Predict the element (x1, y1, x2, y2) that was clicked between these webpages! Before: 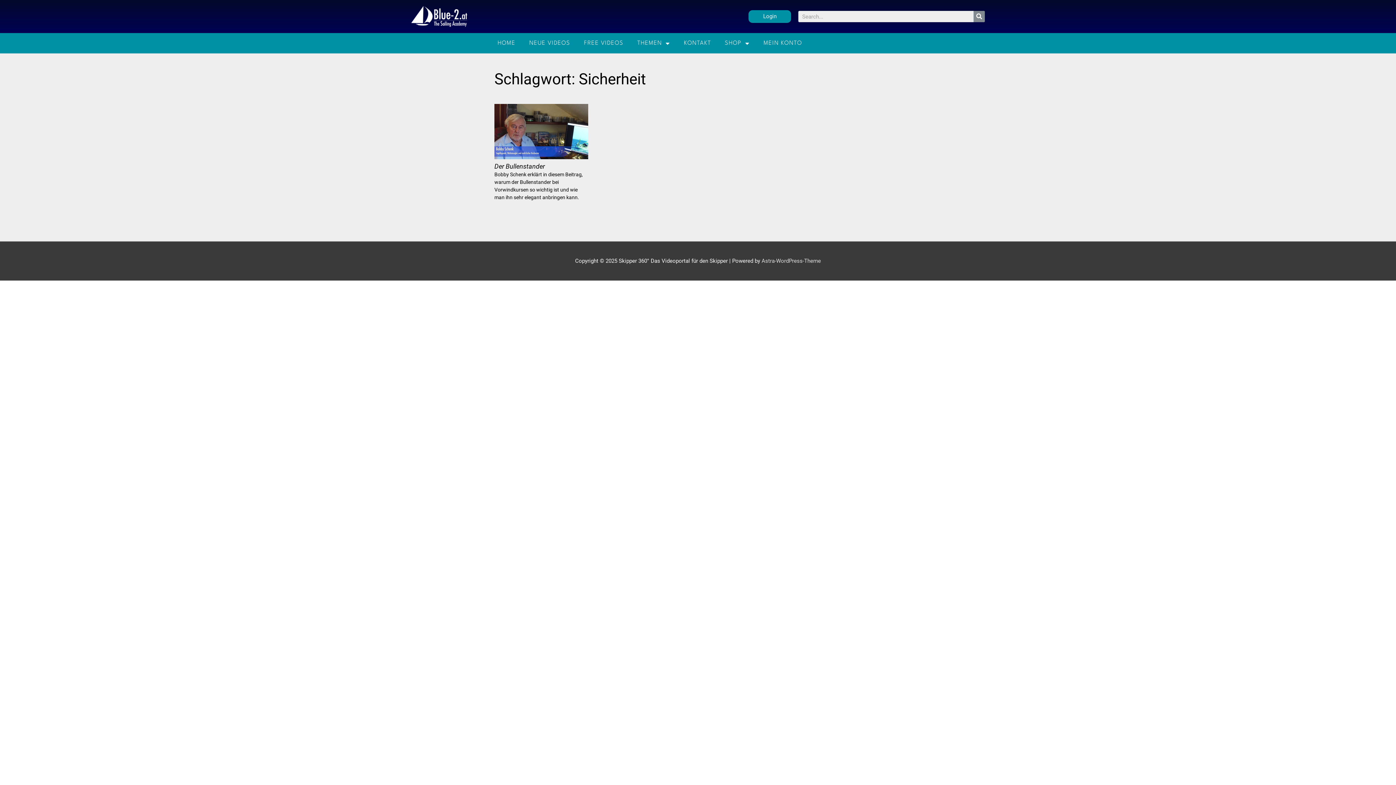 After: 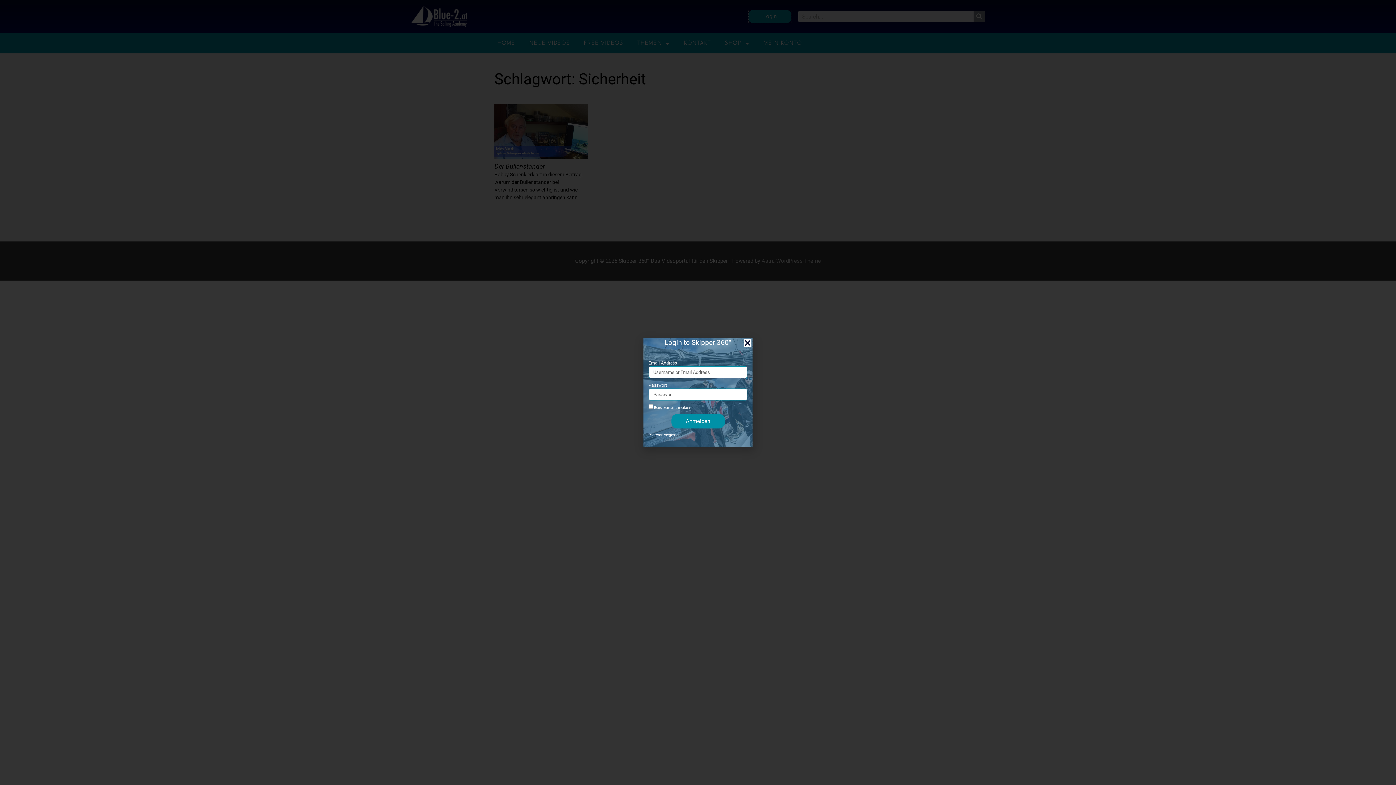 Action: bbox: (748, 10, 791, 22) label: Login